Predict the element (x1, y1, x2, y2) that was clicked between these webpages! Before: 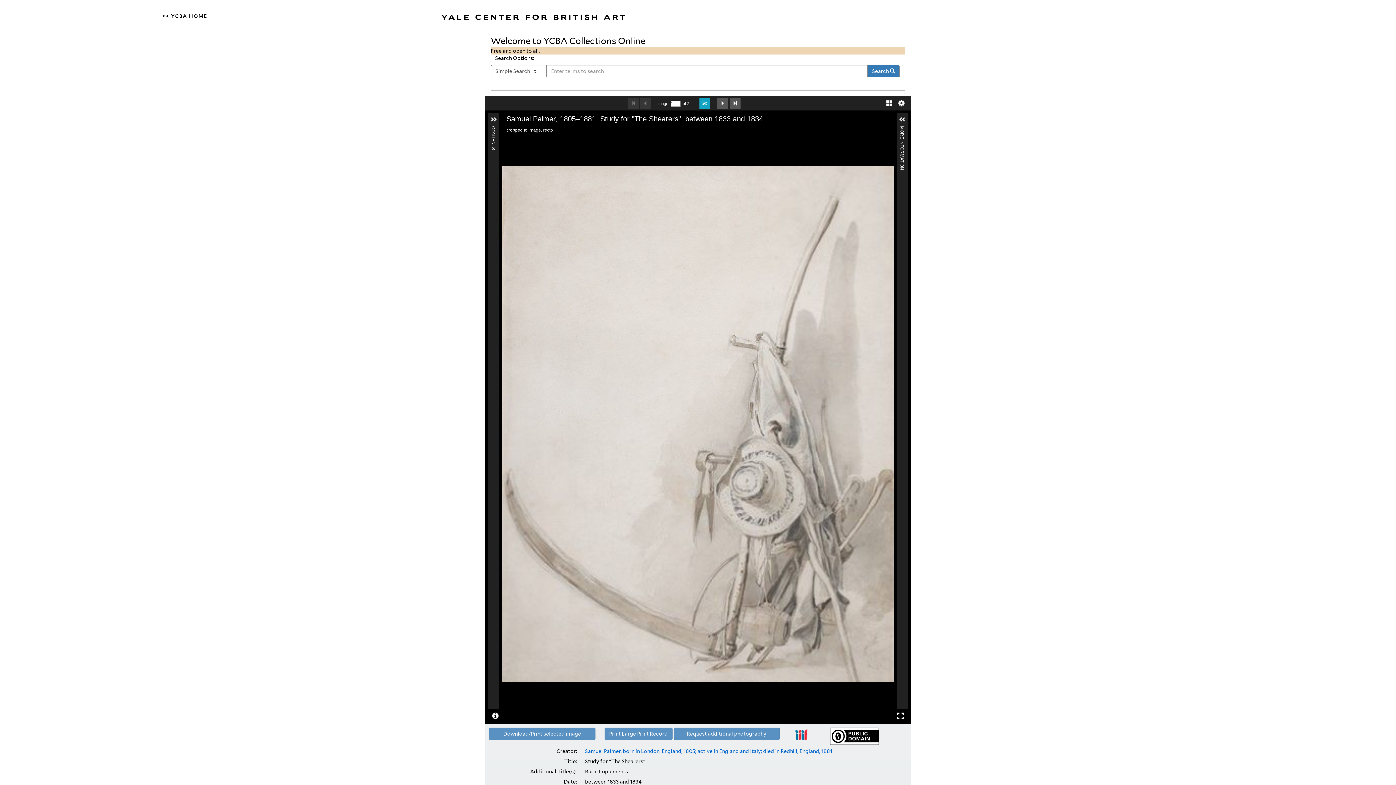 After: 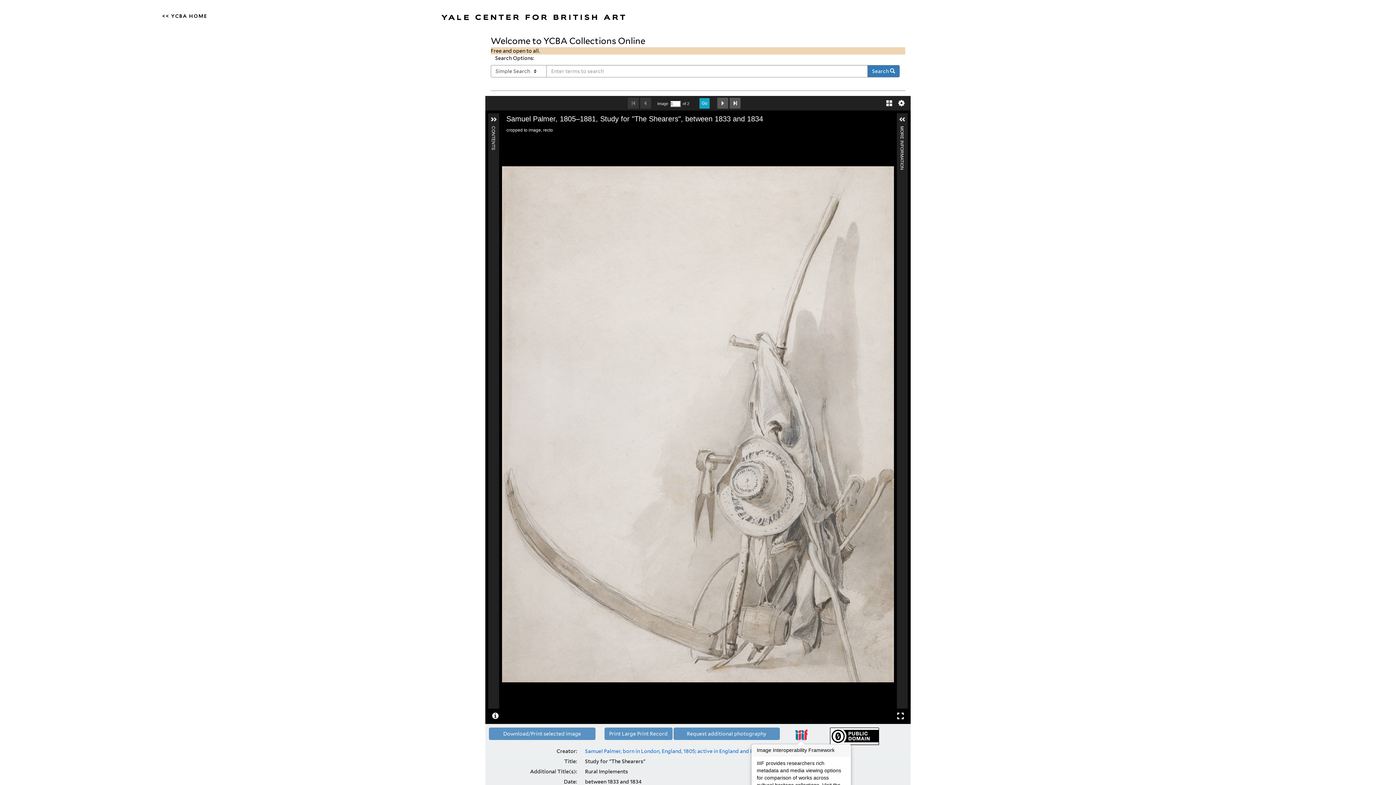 Action: bbox: (789, 729, 813, 740)